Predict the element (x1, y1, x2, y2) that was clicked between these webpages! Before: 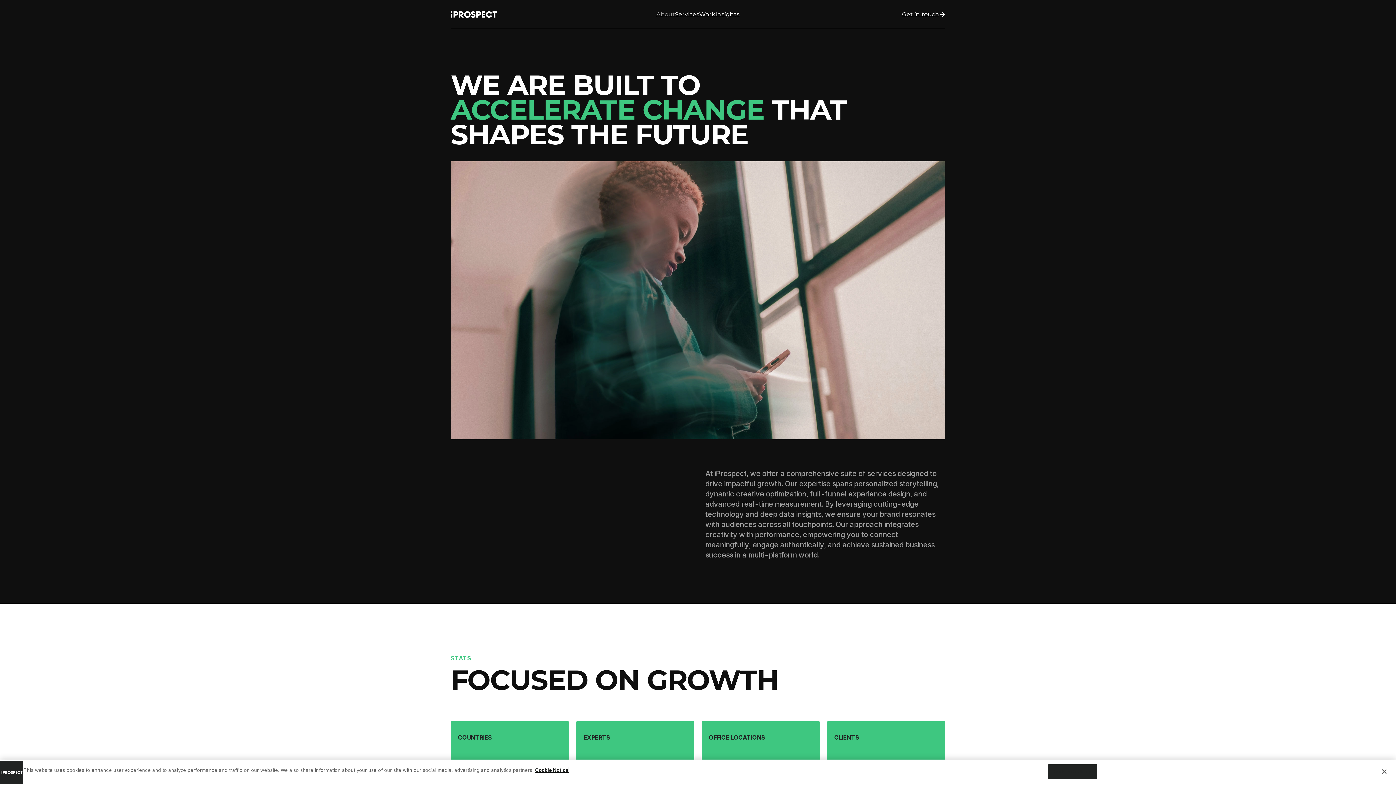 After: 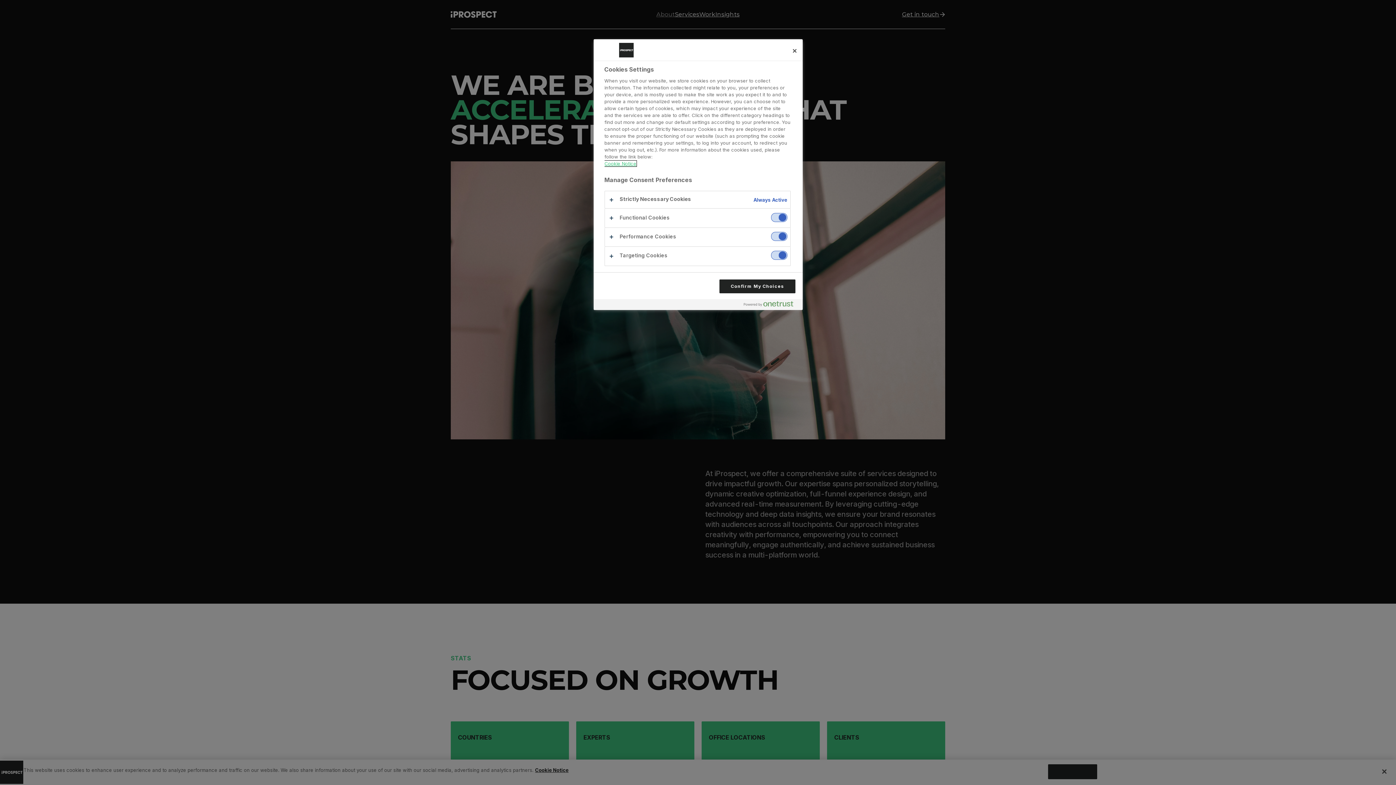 Action: label: Cookies Settings bbox: (1048, 764, 1097, 779)